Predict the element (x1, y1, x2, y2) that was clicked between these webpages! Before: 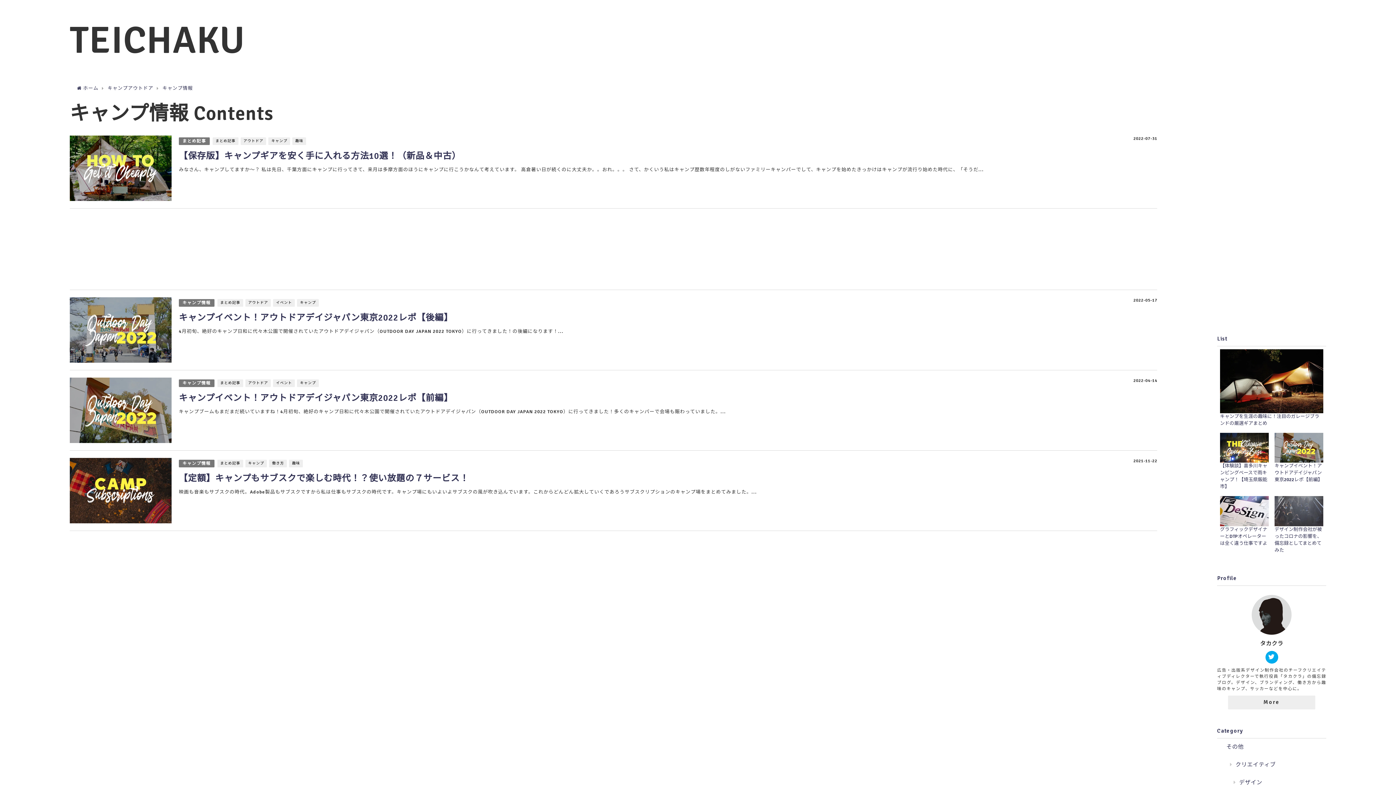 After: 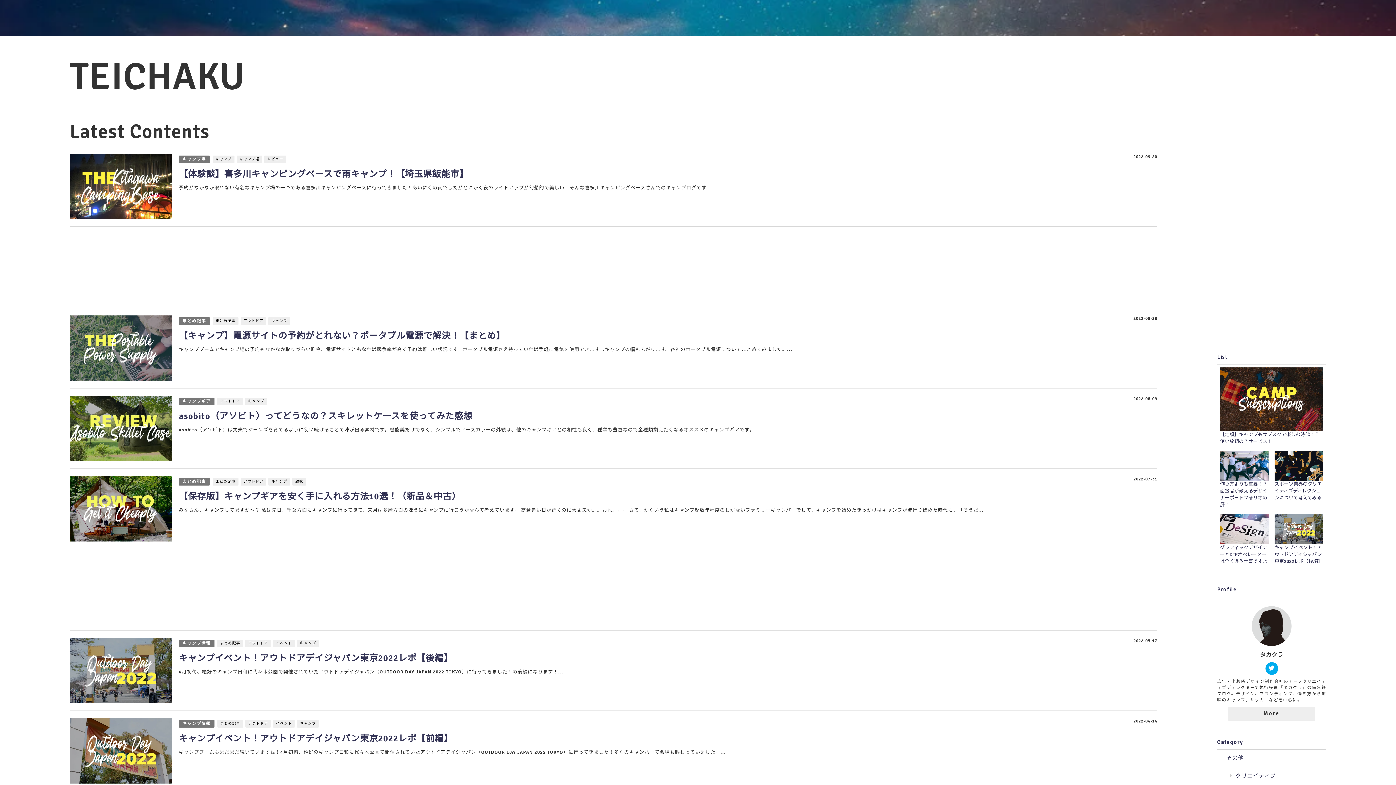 Action: label: TEICHAKU bbox: (69, 21, 245, 59)